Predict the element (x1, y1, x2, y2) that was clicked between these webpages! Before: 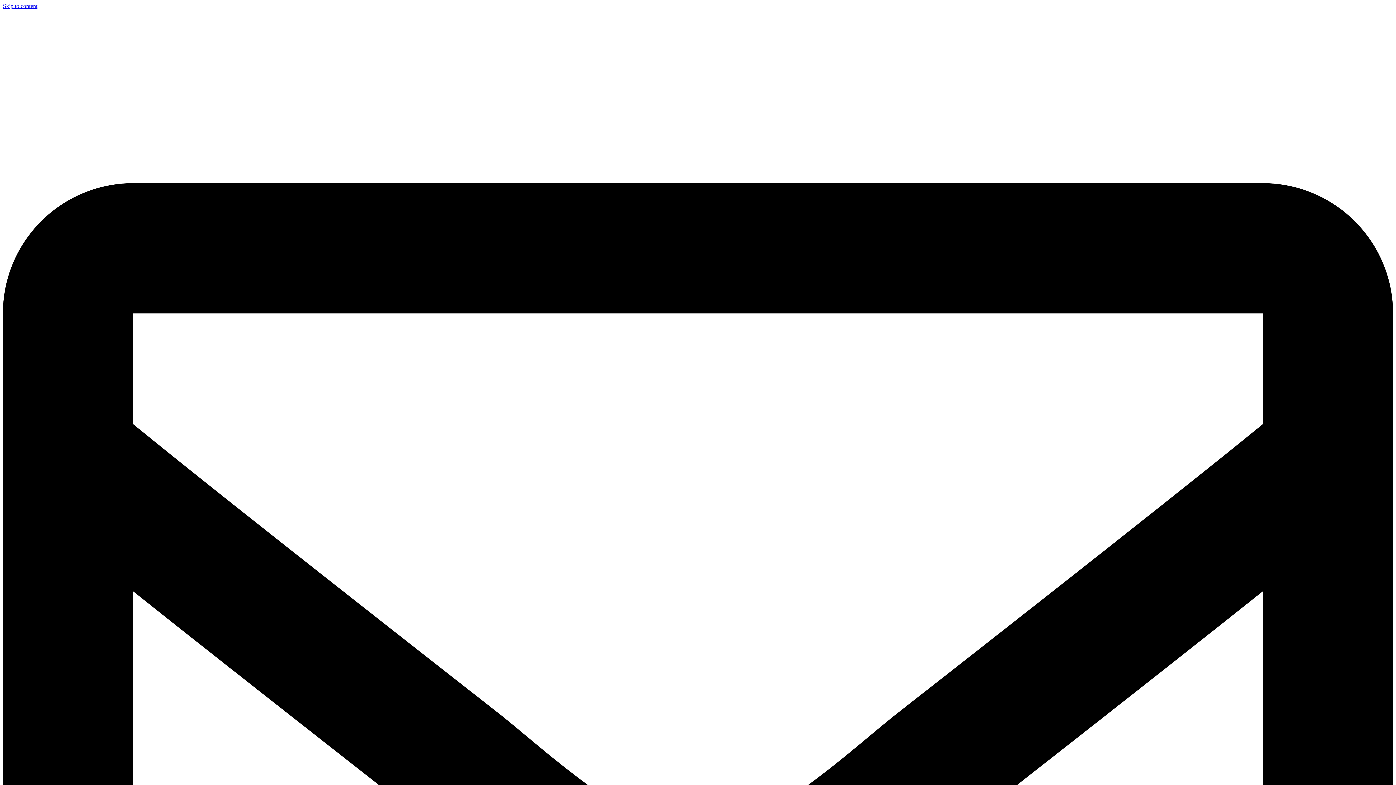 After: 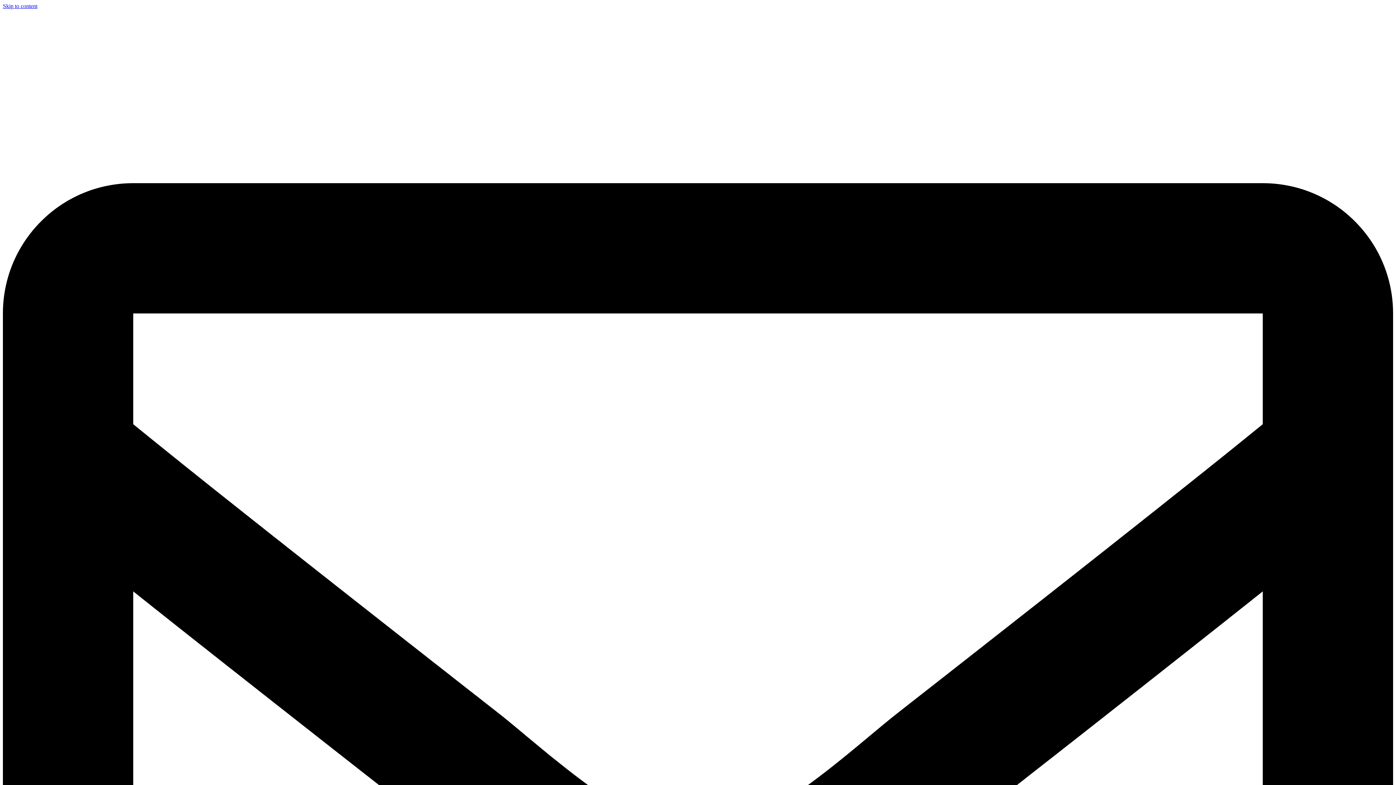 Action: bbox: (2, 2, 37, 9) label: Skip to content